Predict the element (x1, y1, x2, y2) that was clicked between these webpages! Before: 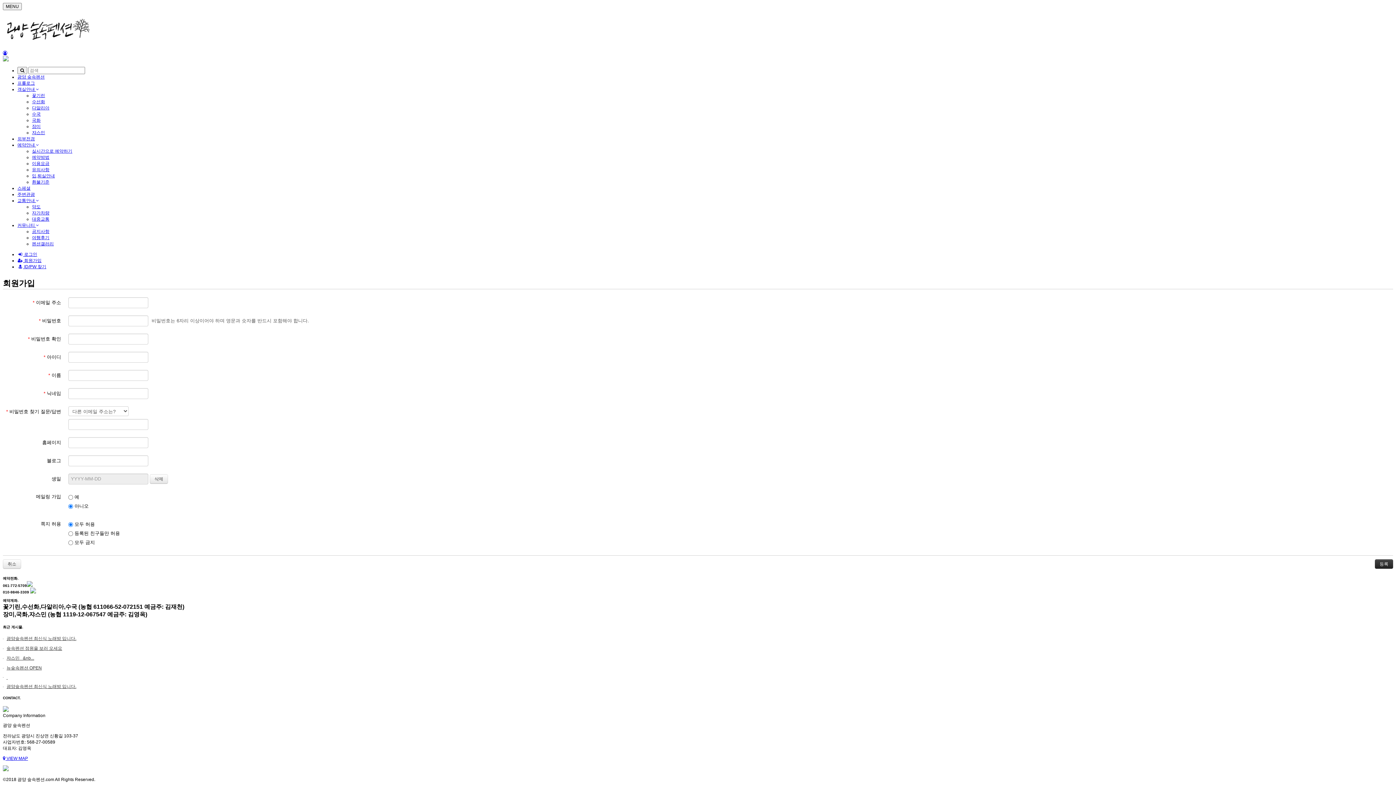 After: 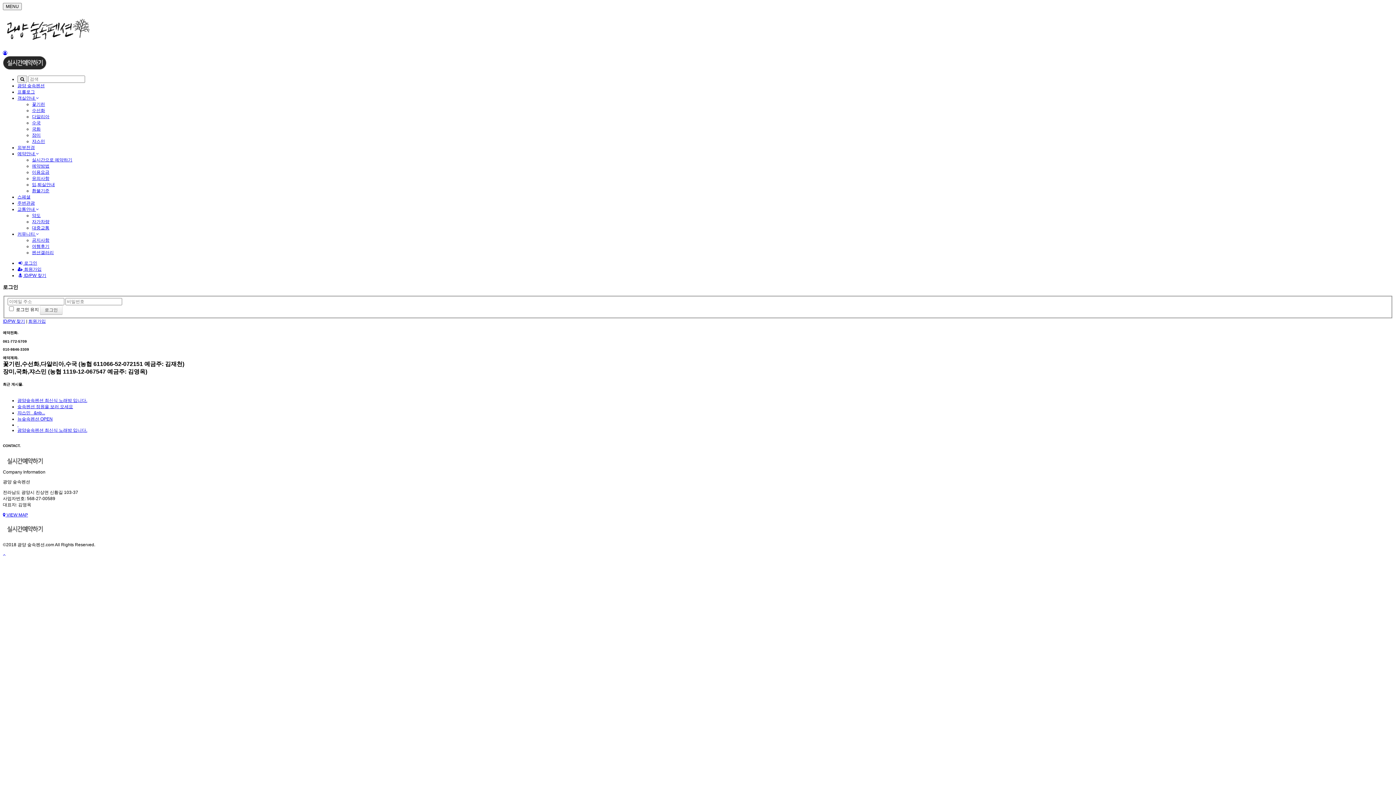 Action: bbox: (2, 50, 7, 55)